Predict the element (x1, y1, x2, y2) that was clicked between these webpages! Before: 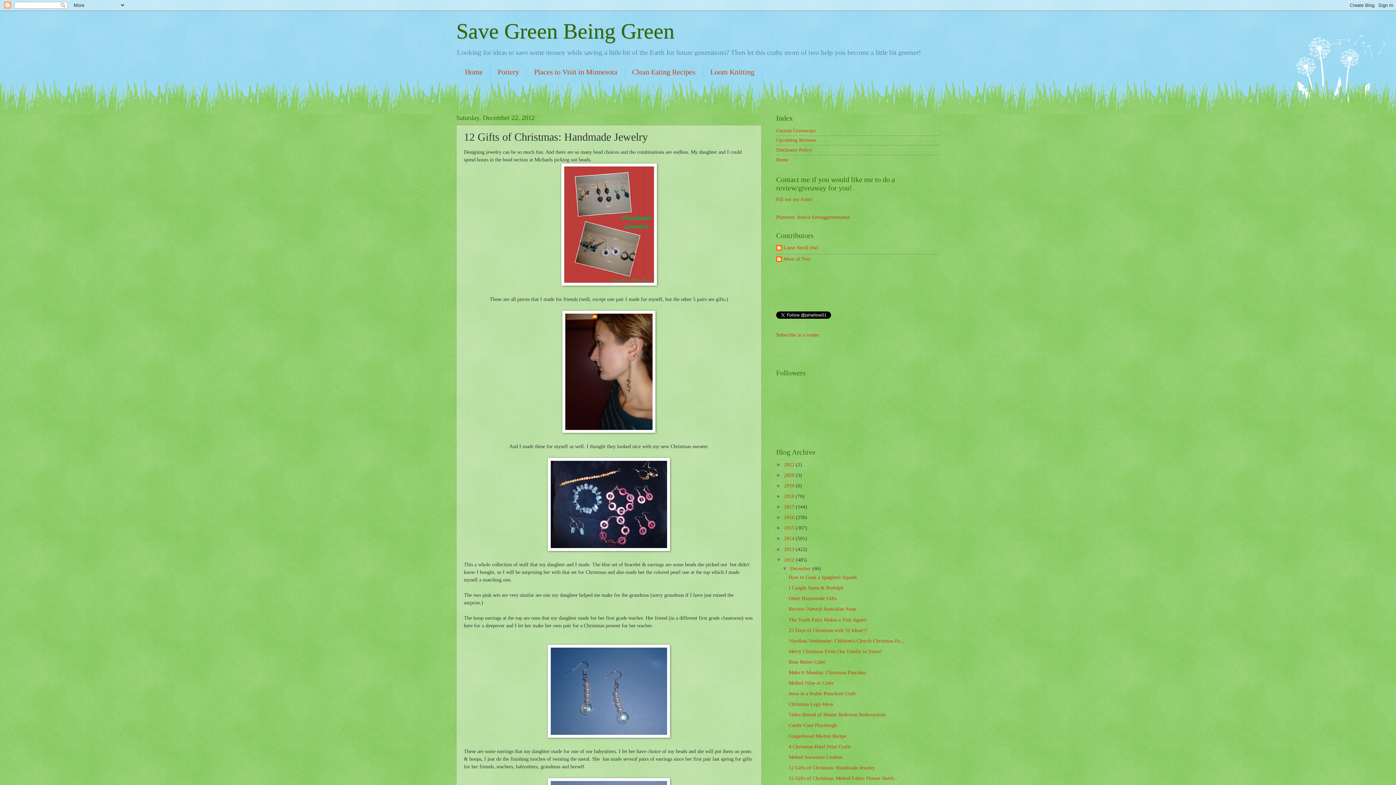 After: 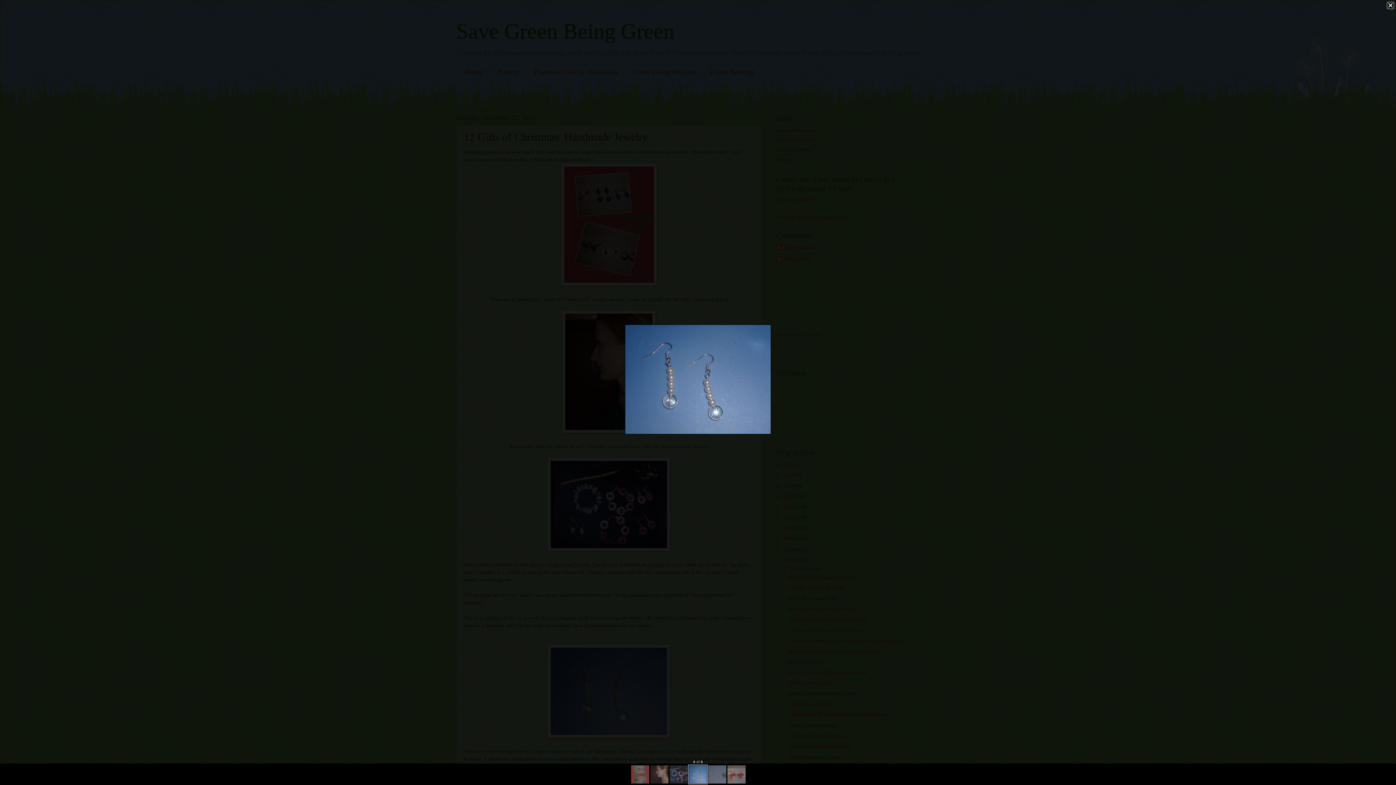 Action: bbox: (548, 733, 670, 739)